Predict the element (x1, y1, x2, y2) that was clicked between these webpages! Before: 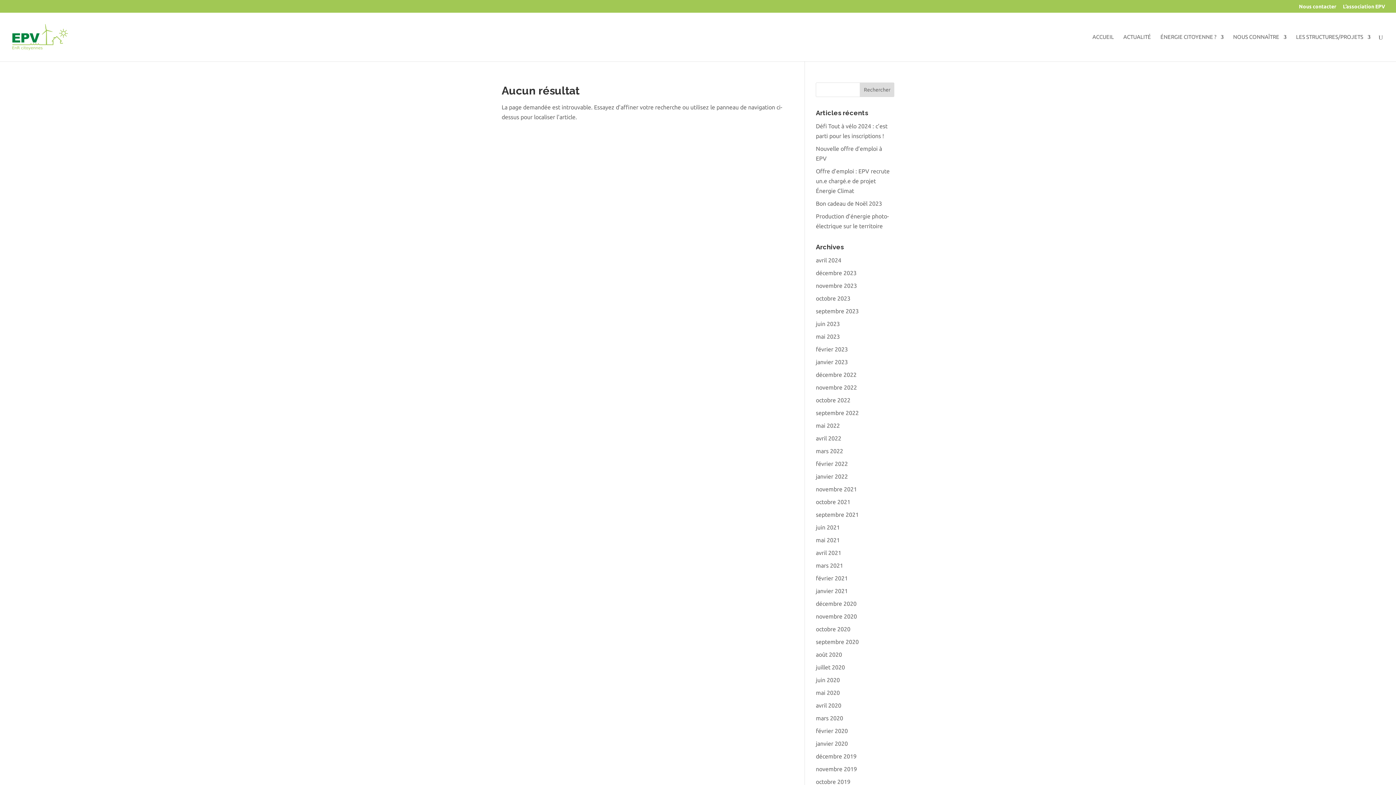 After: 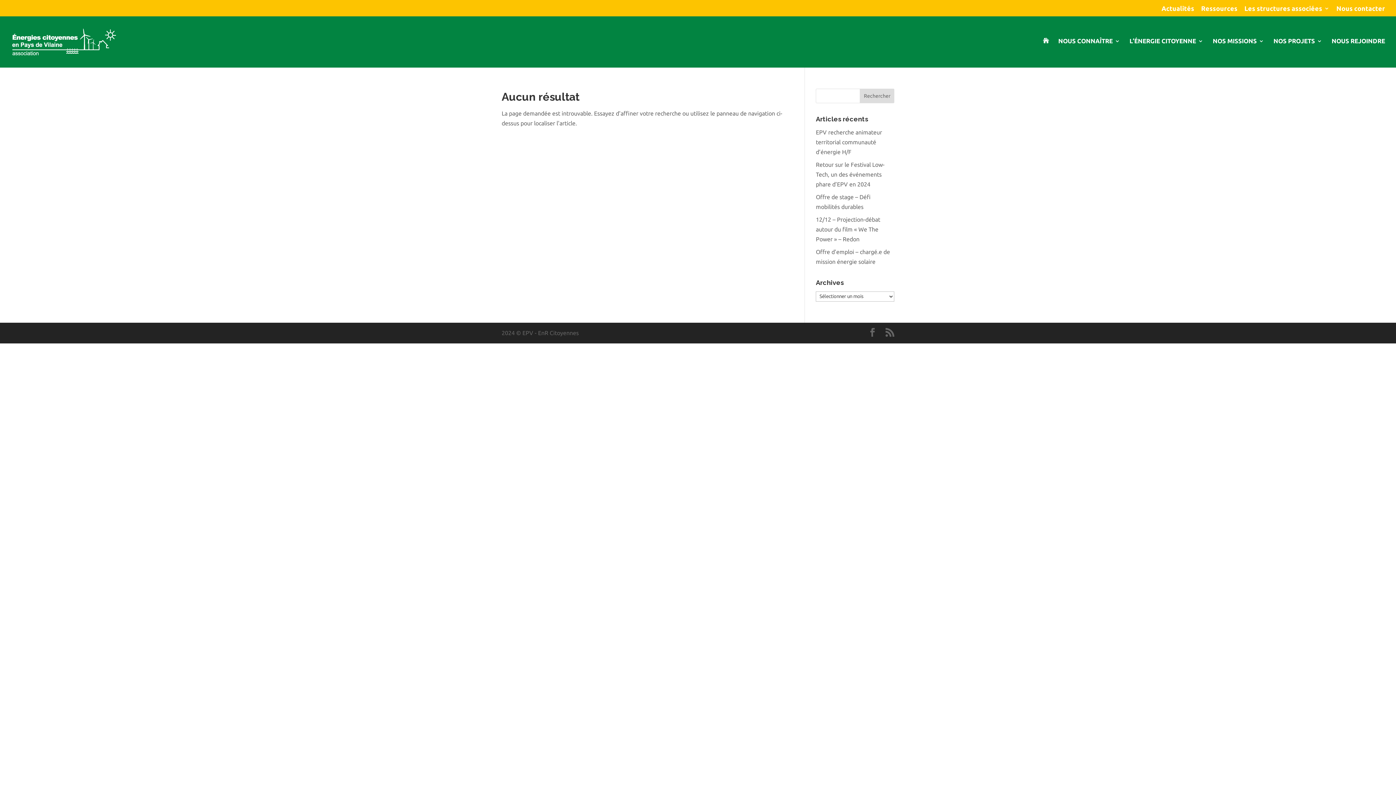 Action: label: ACTUALITÉ bbox: (1123, 34, 1151, 61)